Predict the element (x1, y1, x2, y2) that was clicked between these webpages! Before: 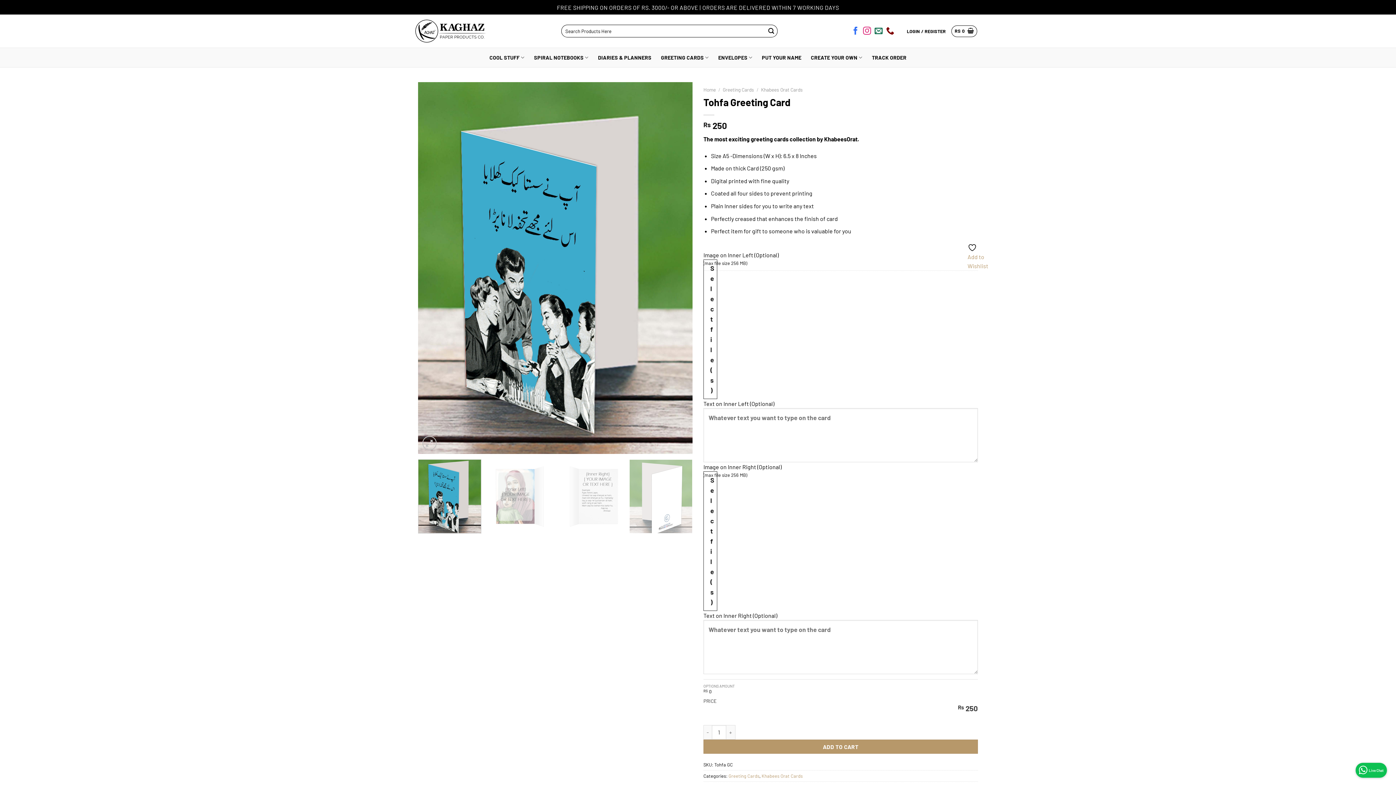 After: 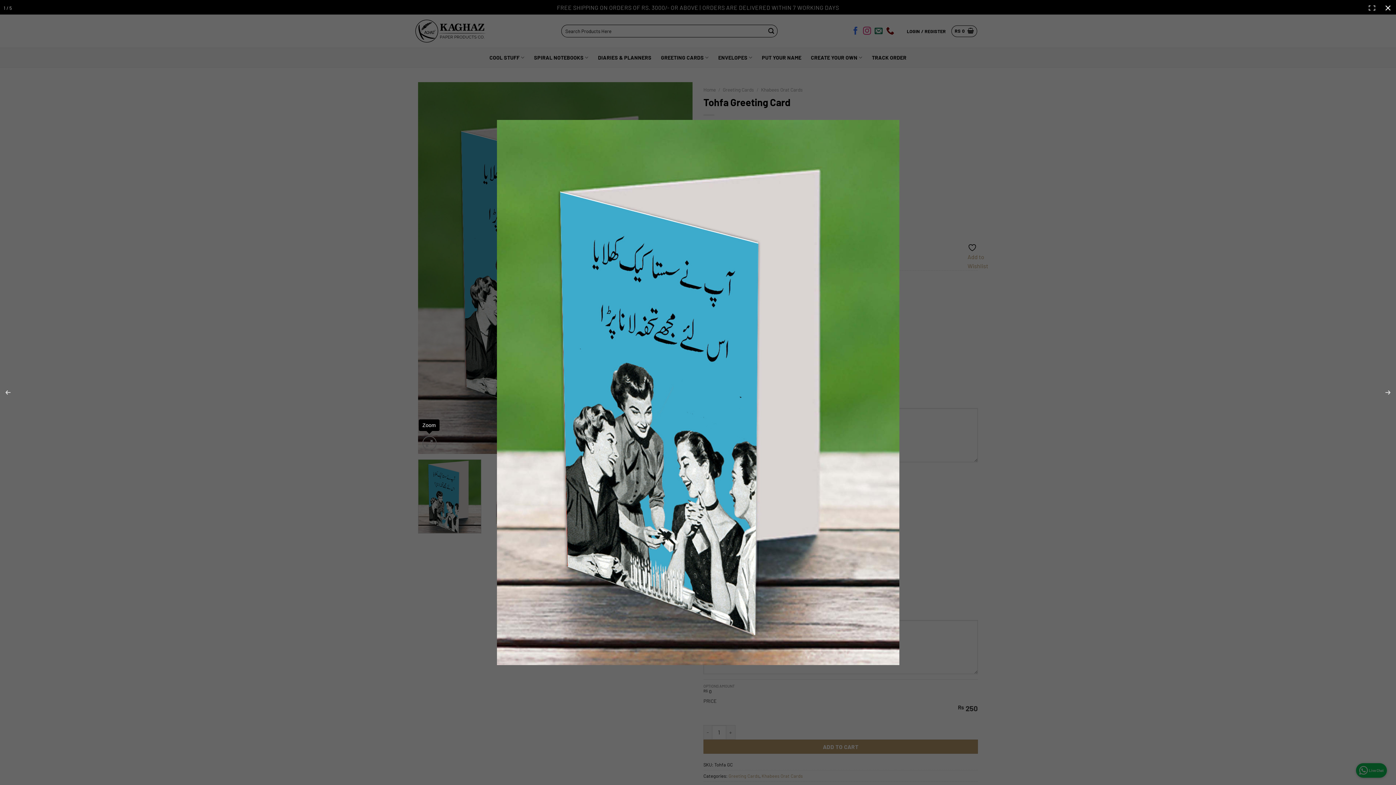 Action: bbox: (422, 436, 436, 450)